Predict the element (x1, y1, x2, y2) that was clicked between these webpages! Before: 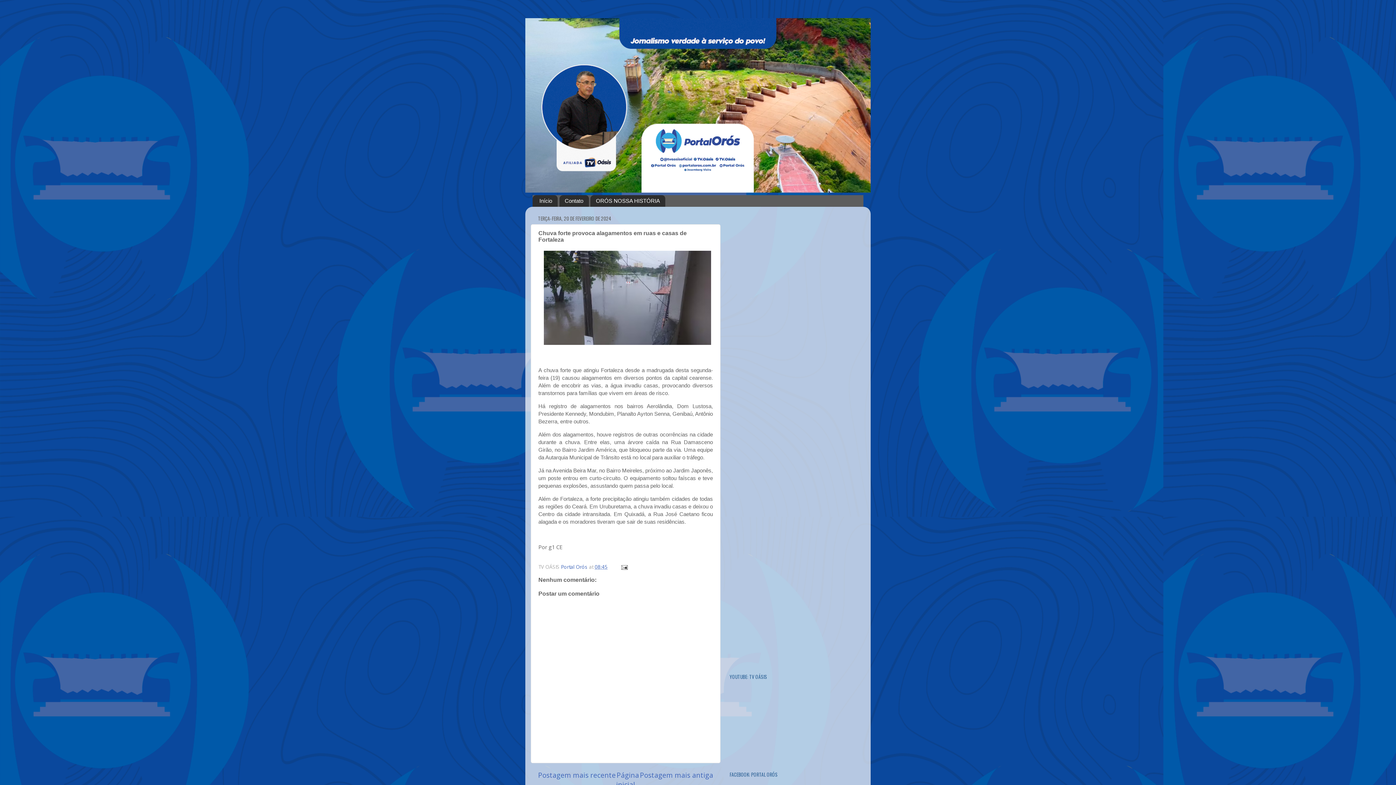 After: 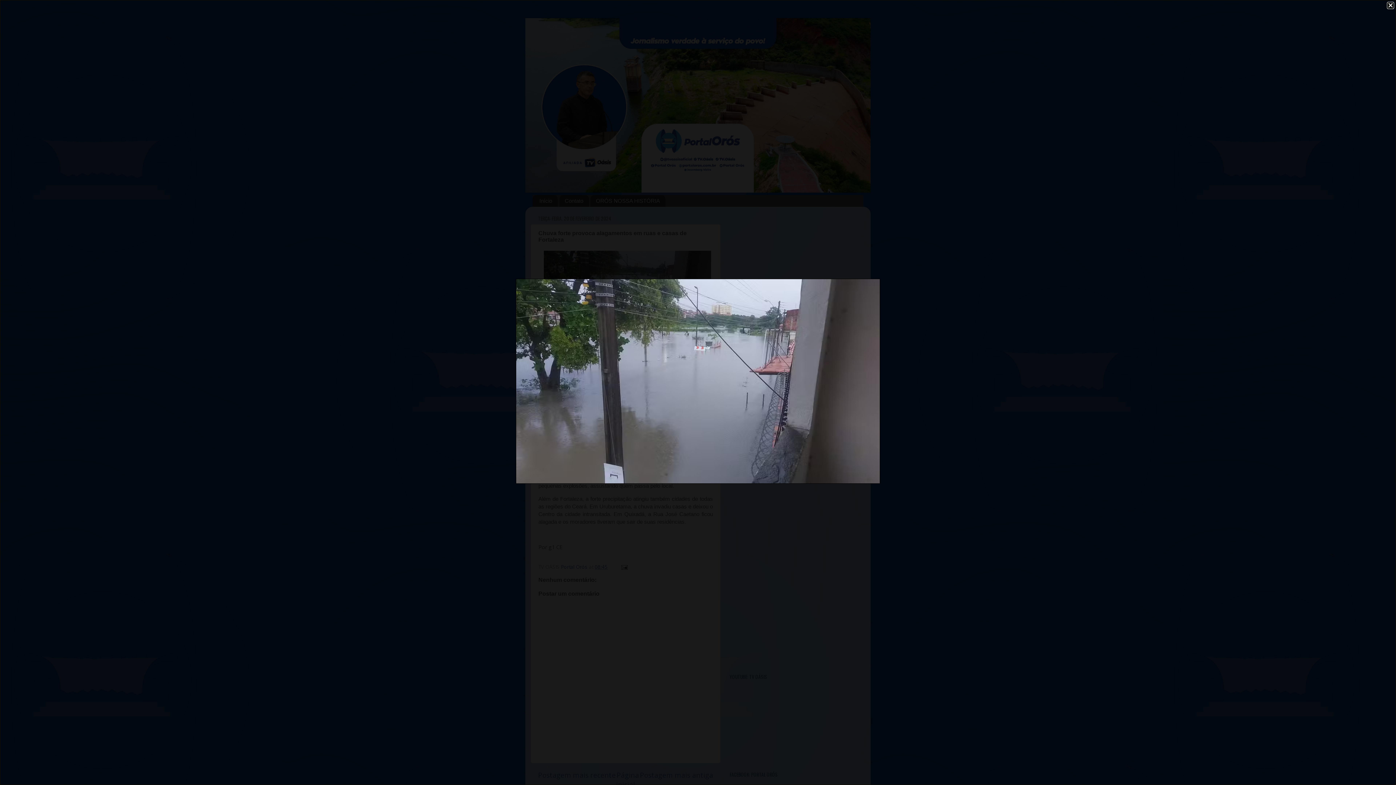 Action: bbox: (543, 339, 711, 346)